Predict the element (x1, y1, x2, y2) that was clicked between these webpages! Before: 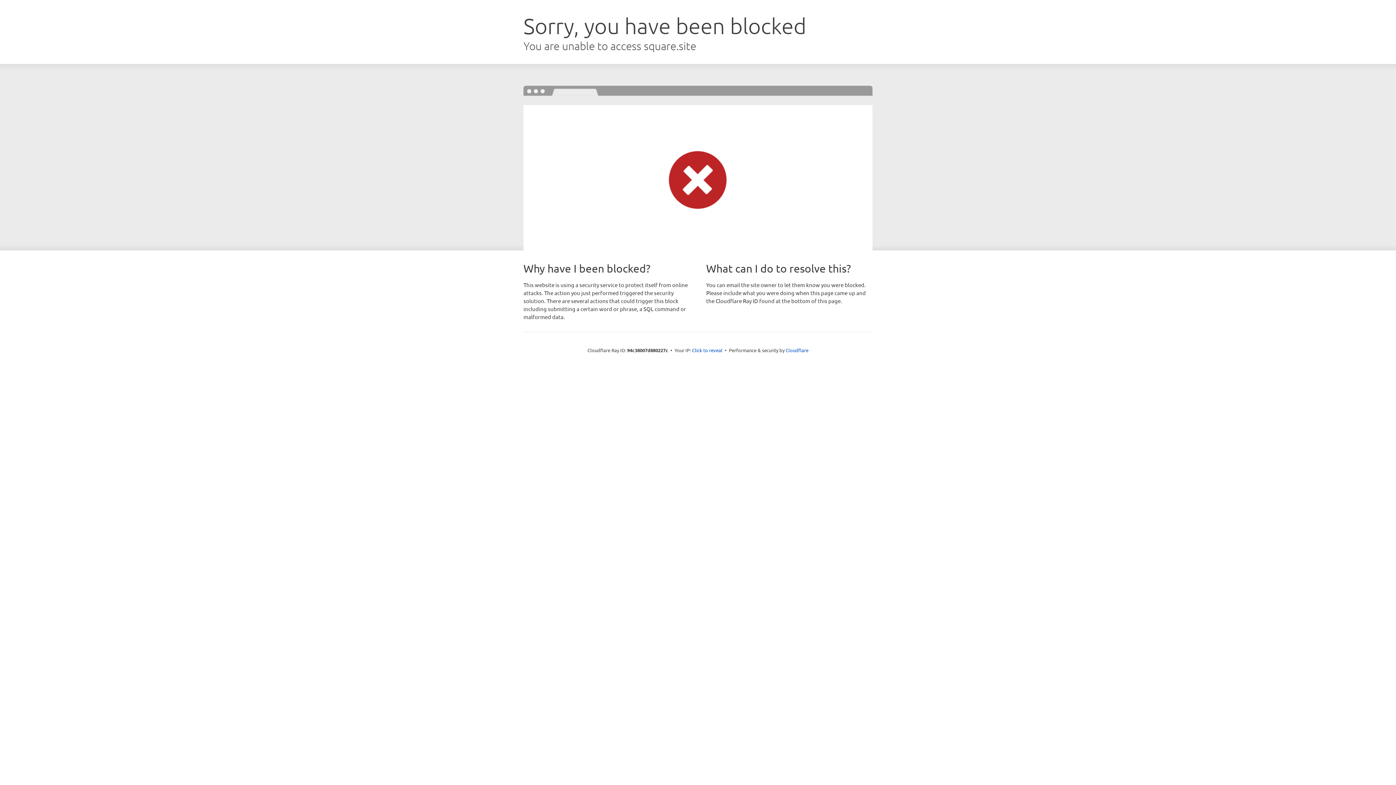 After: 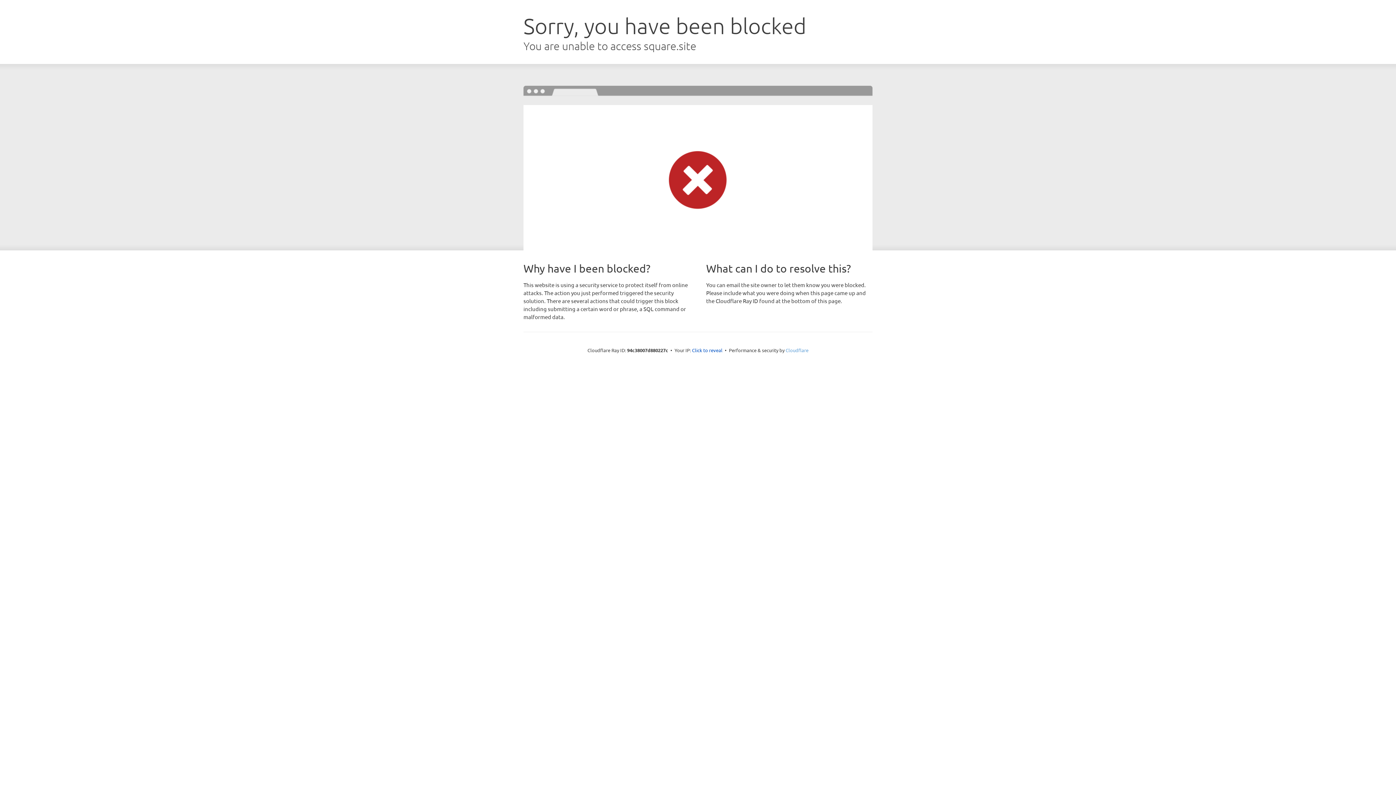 Action: bbox: (785, 347, 808, 353) label: Cloudflare